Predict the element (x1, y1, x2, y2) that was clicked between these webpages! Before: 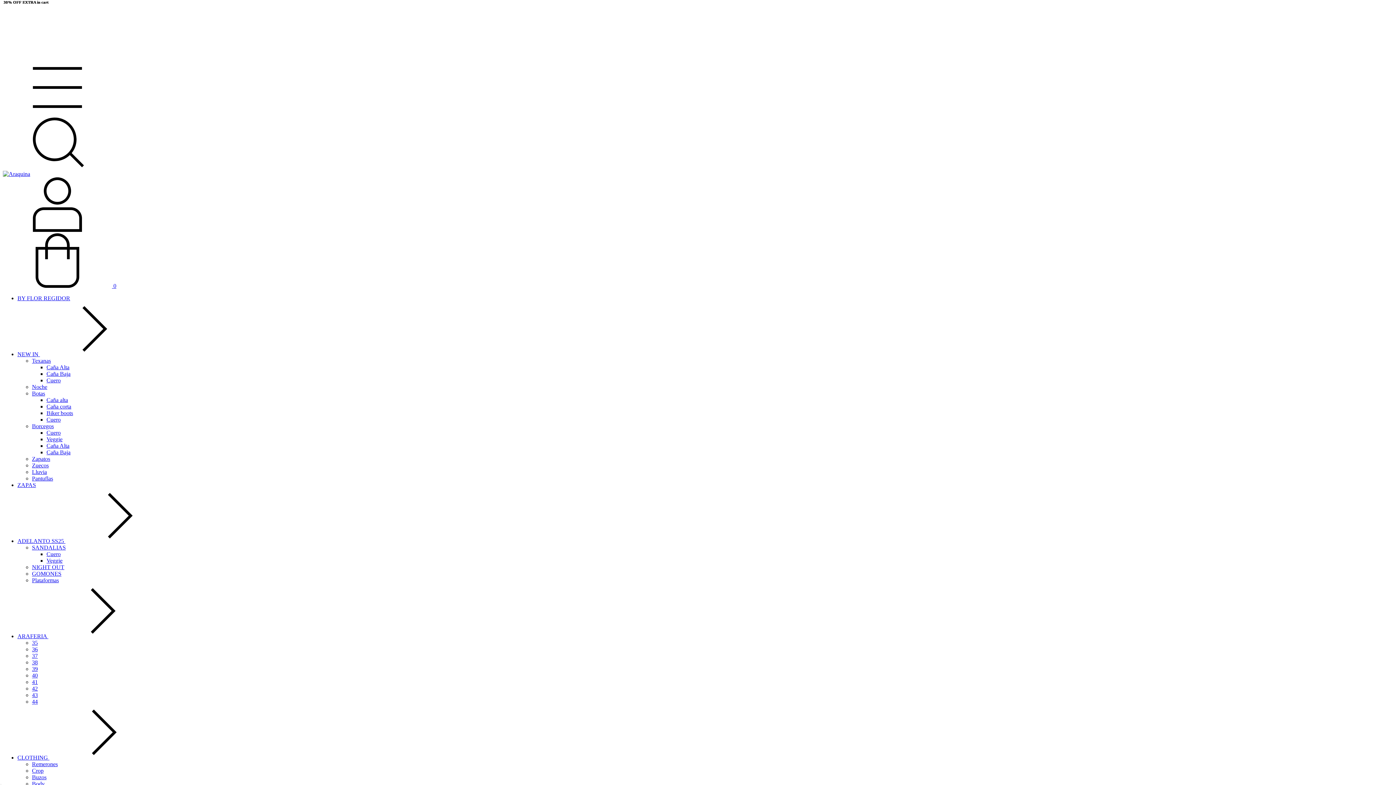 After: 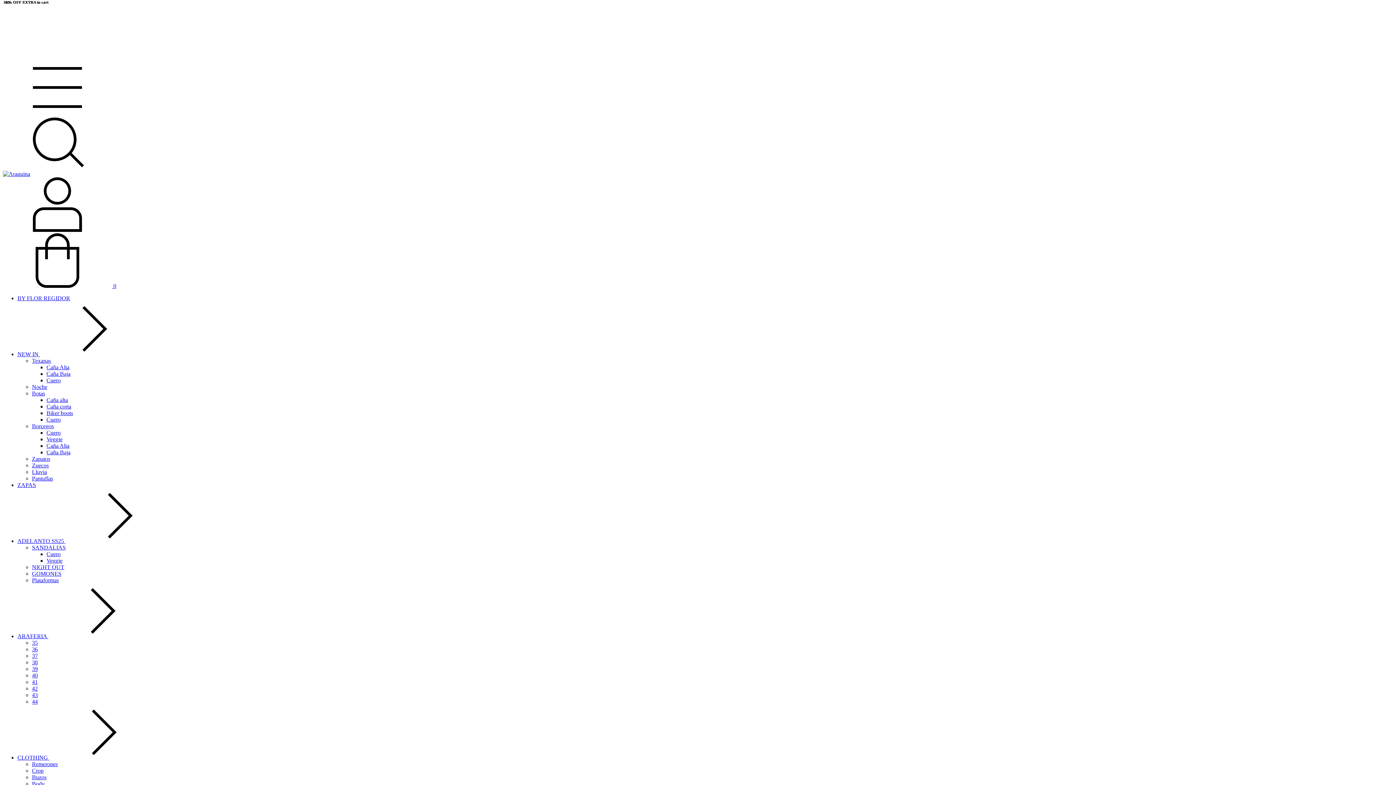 Action: bbox: (32, 640, 37, 646) label: 35